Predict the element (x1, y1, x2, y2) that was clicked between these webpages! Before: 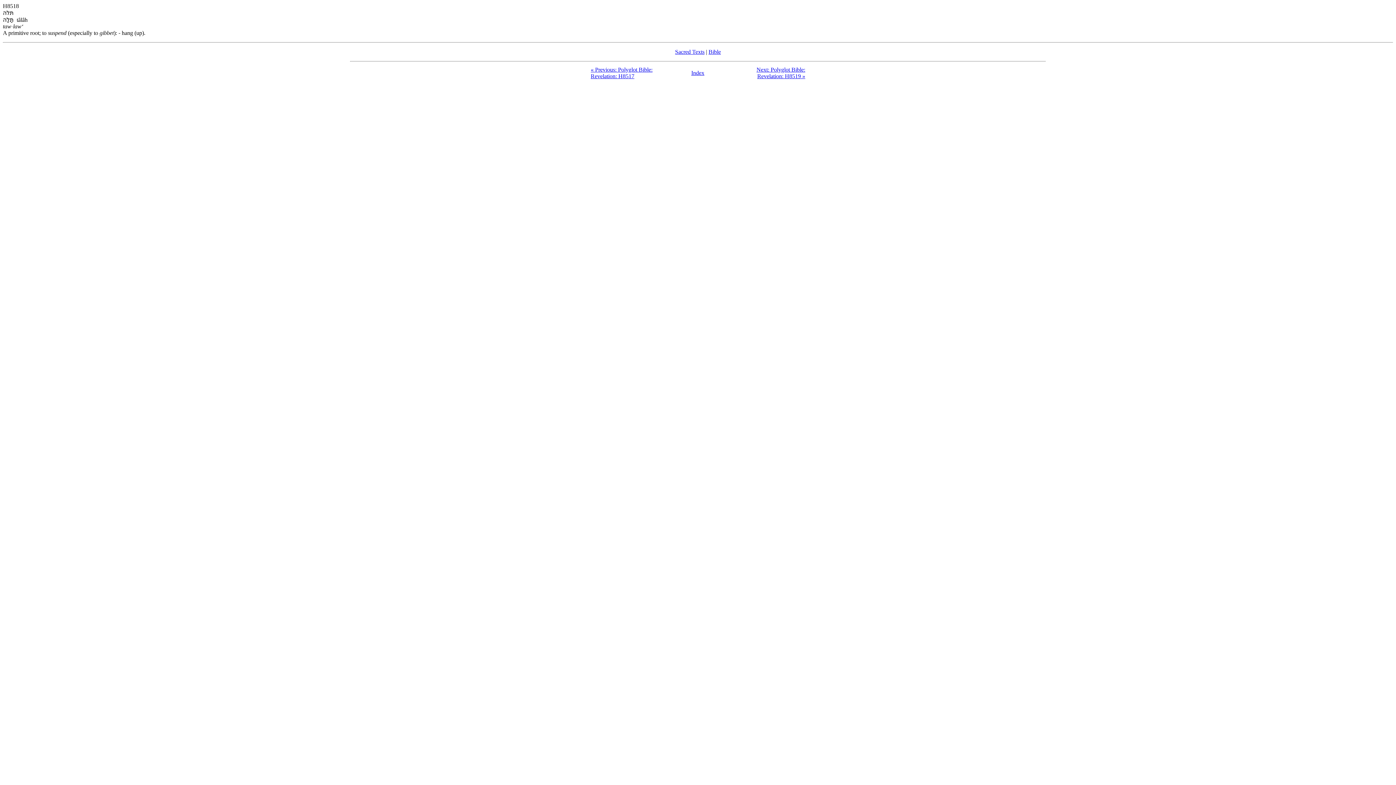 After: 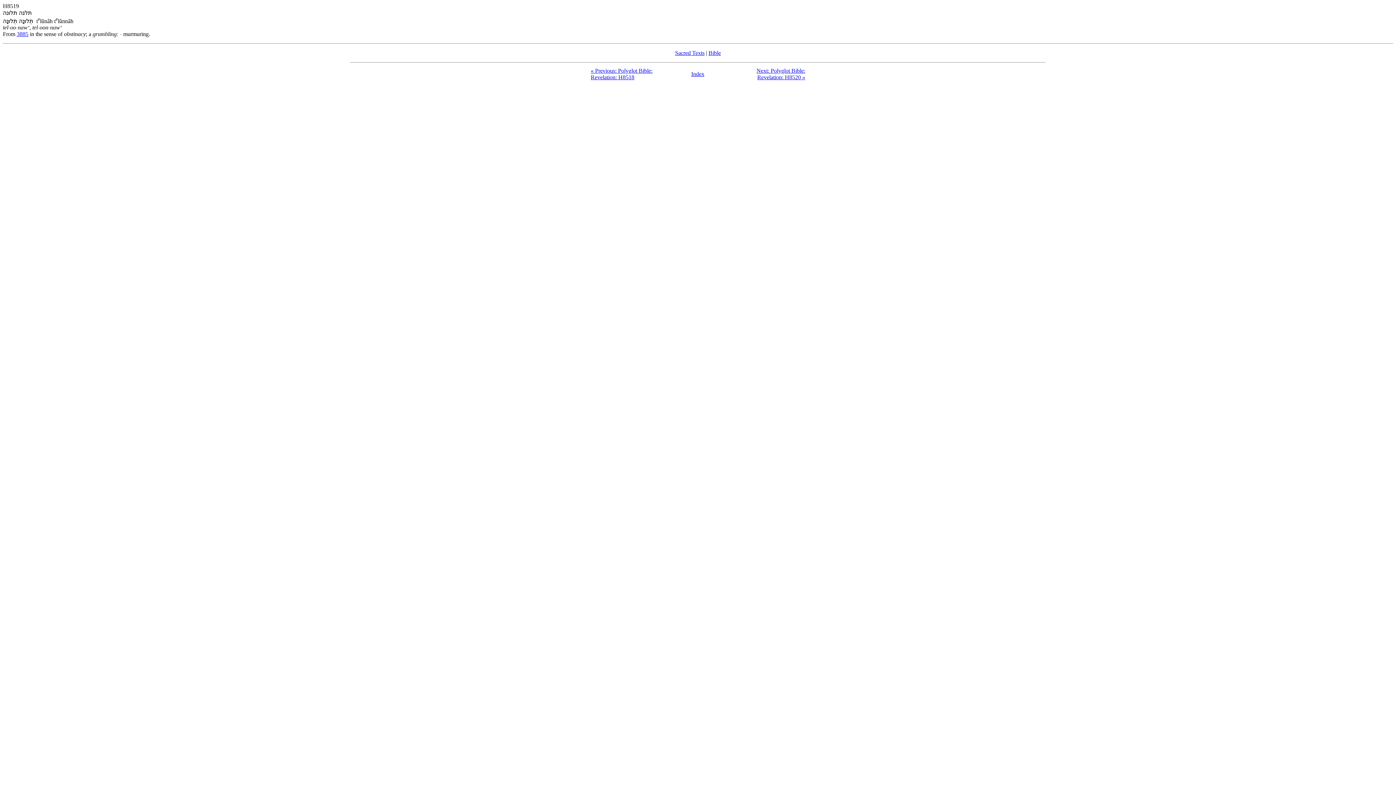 Action: label: Next: Polyglot Bible: Revelation: H8519 » bbox: (756, 66, 805, 79)